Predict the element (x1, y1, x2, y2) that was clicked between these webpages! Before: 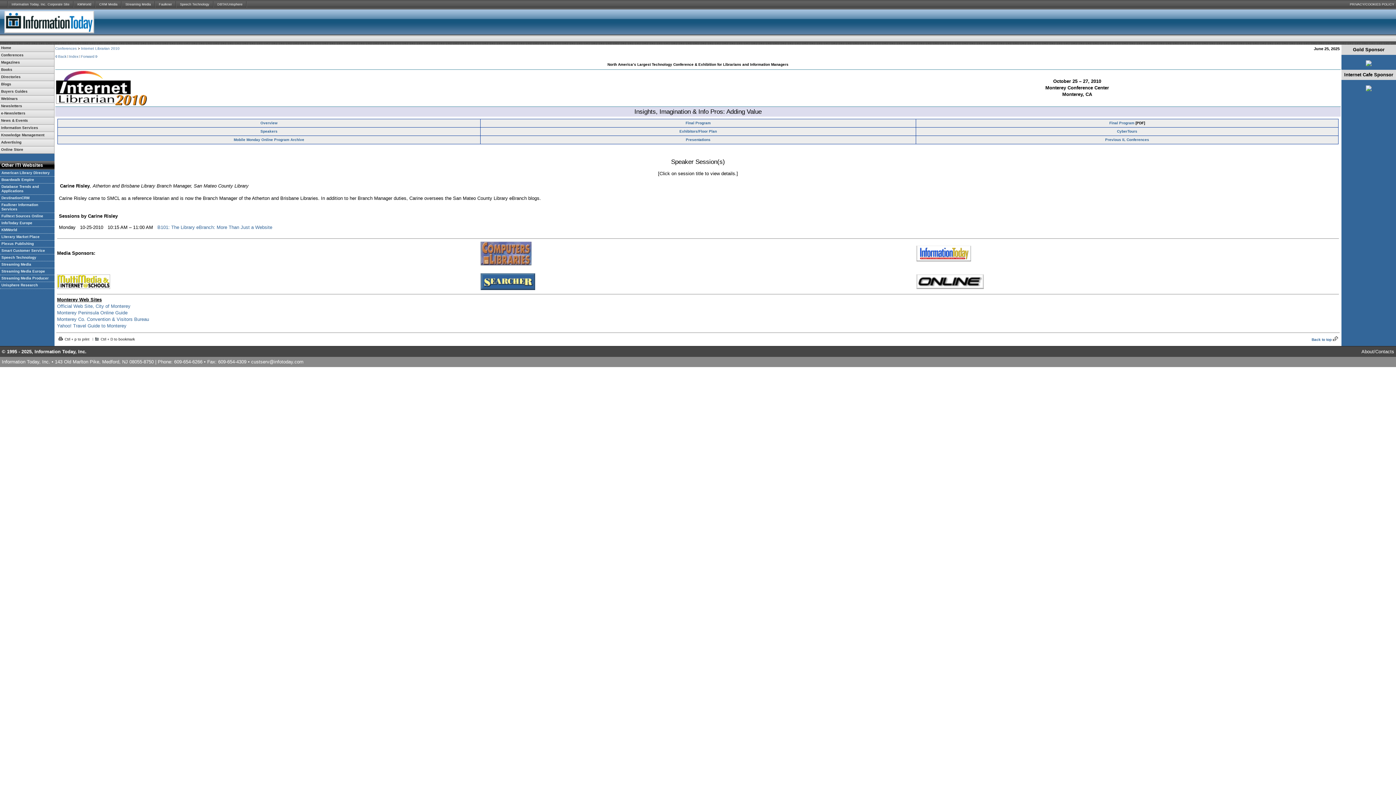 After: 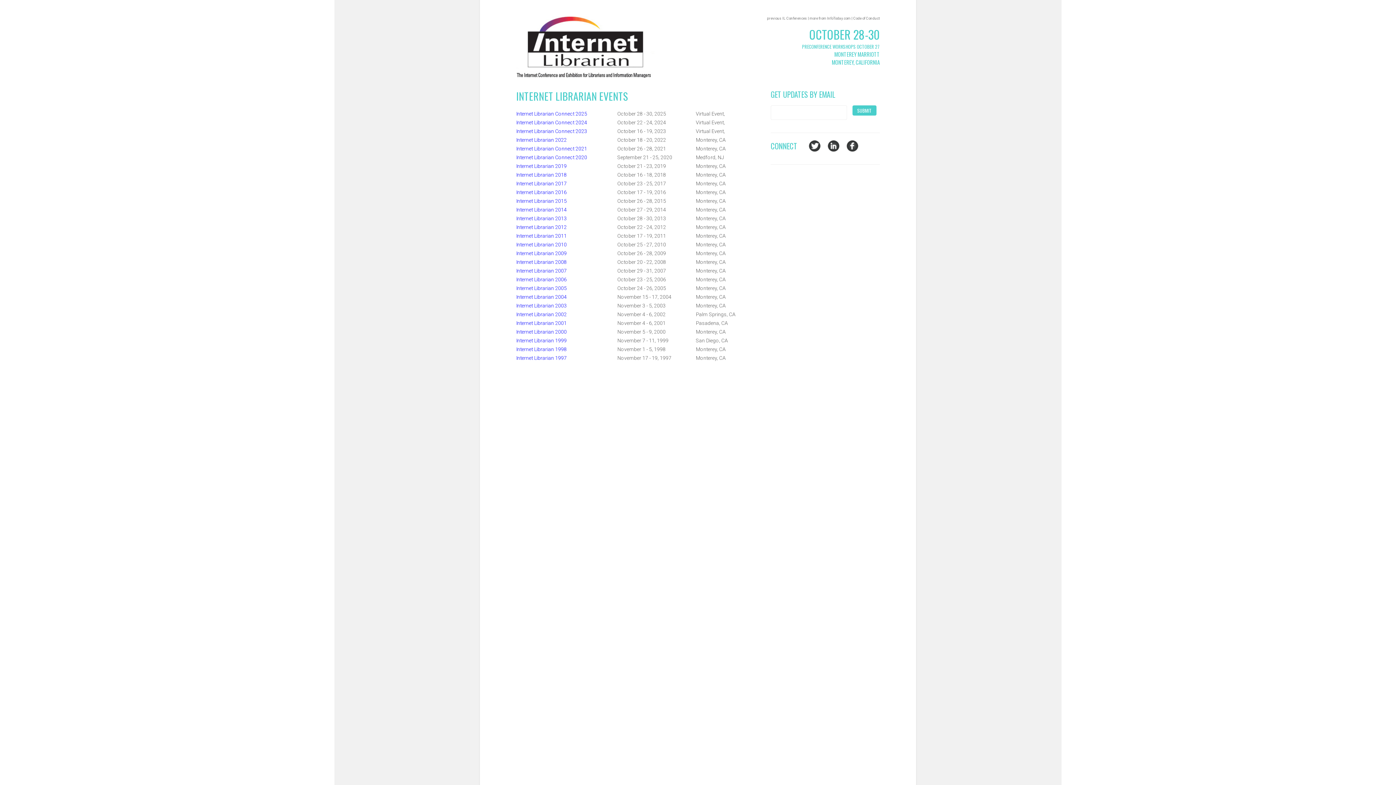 Action: bbox: (1105, 137, 1149, 141) label: Previous IL Conferences